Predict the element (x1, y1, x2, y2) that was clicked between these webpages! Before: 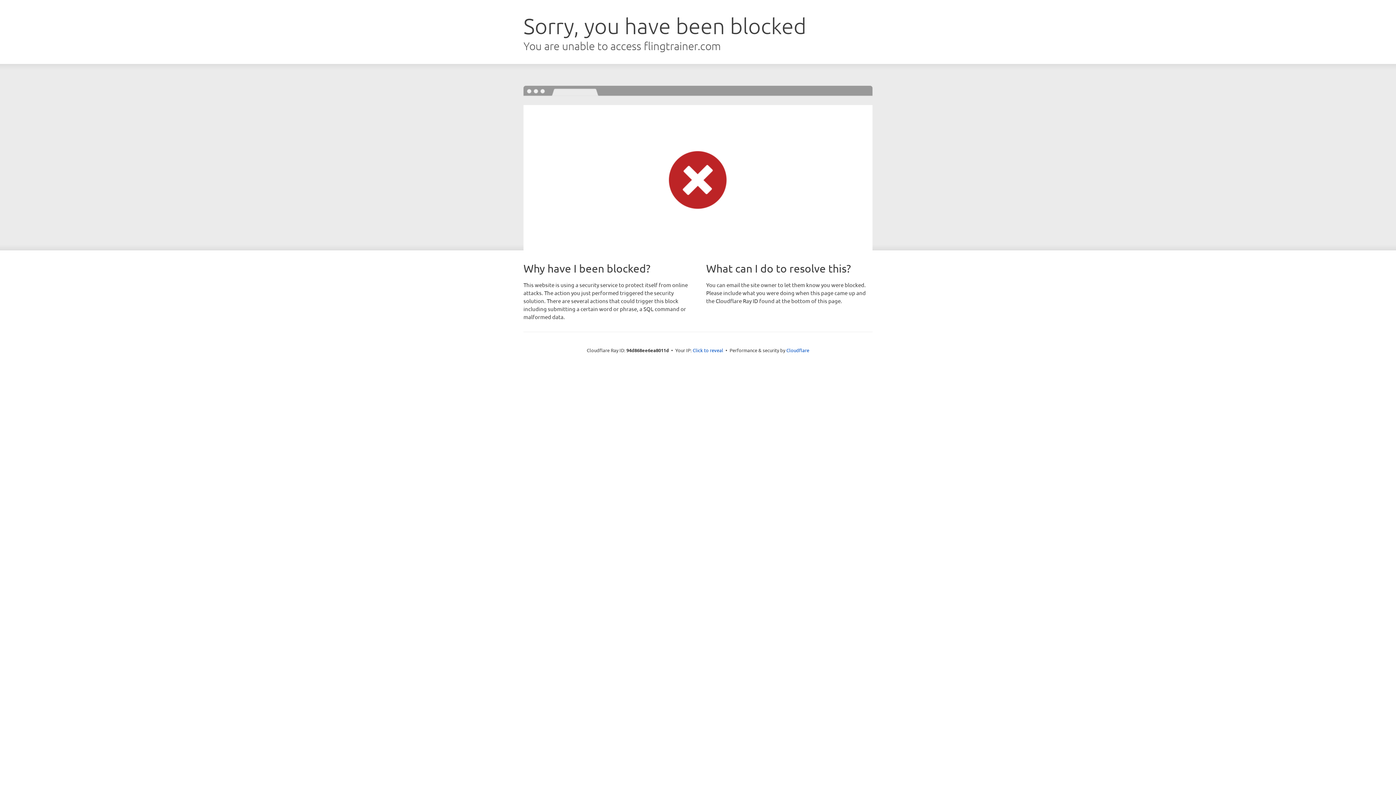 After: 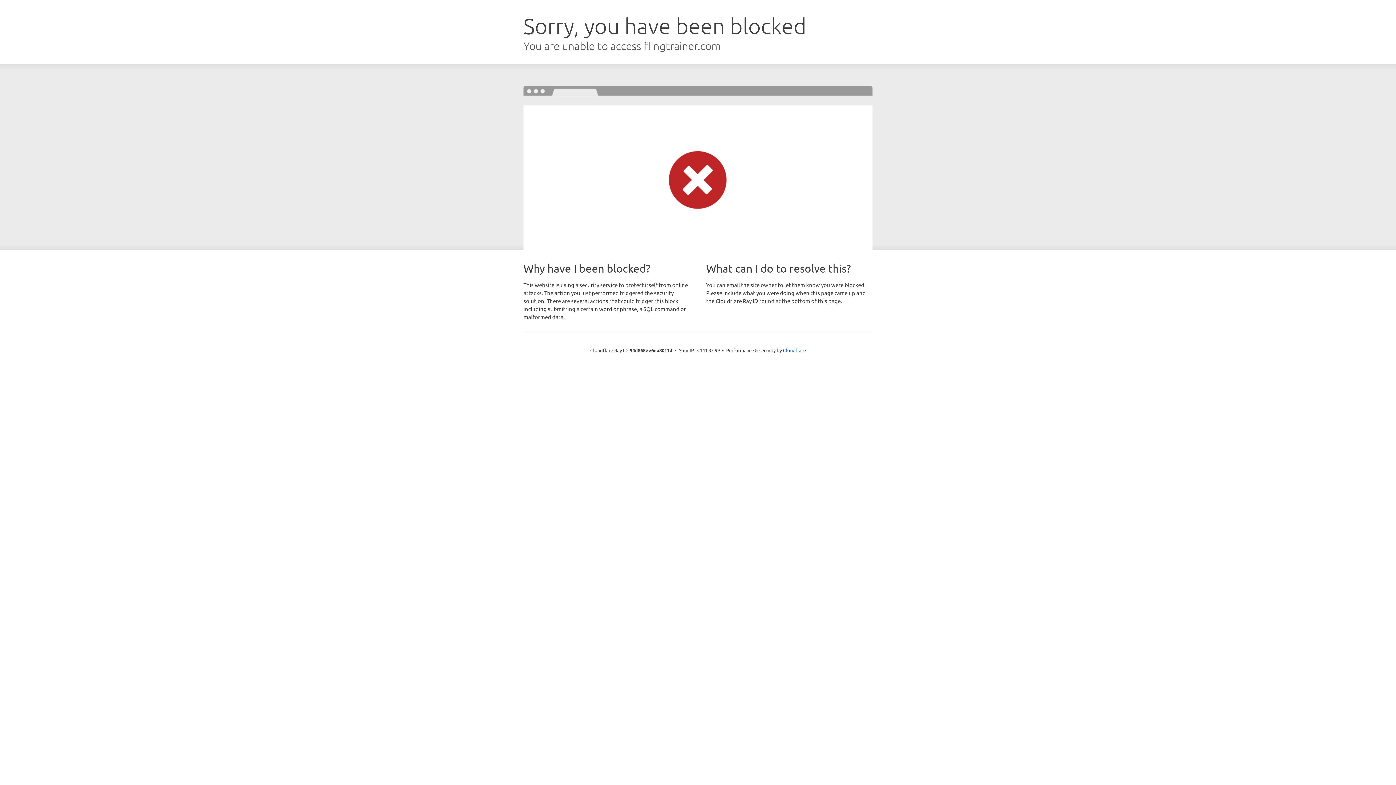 Action: label: Click to reveal bbox: (692, 346, 723, 353)